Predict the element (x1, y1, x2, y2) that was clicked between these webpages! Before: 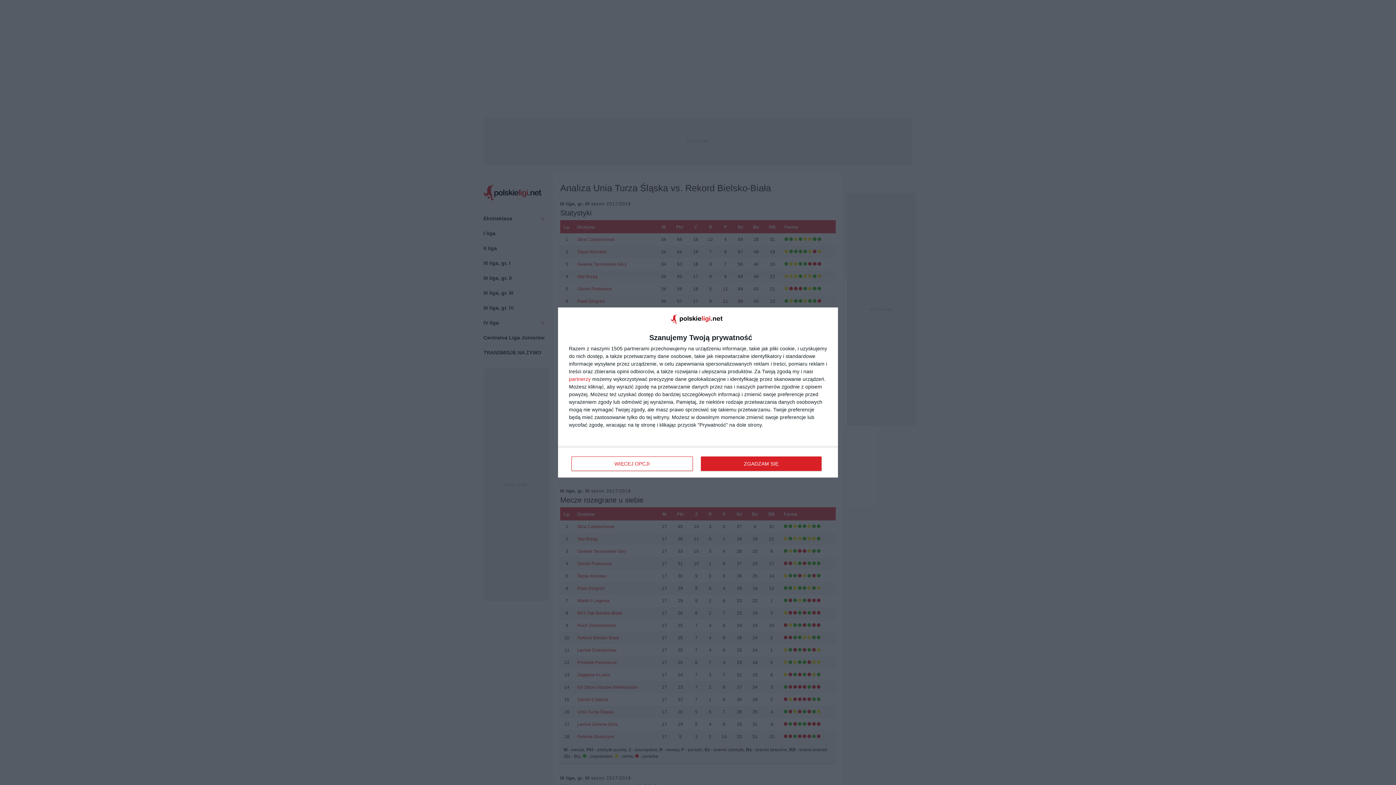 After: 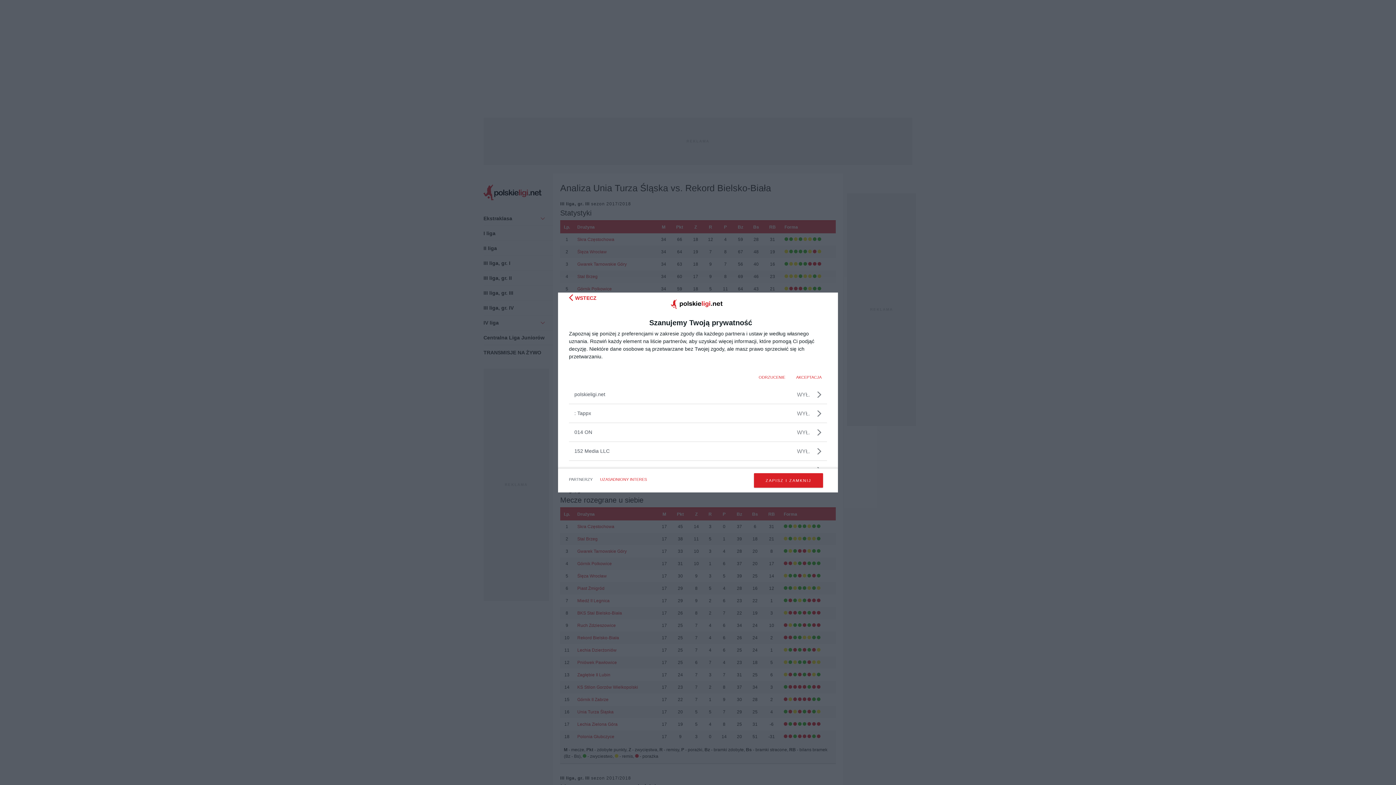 Action: bbox: (569, 376, 590, 381) label: partnerzy